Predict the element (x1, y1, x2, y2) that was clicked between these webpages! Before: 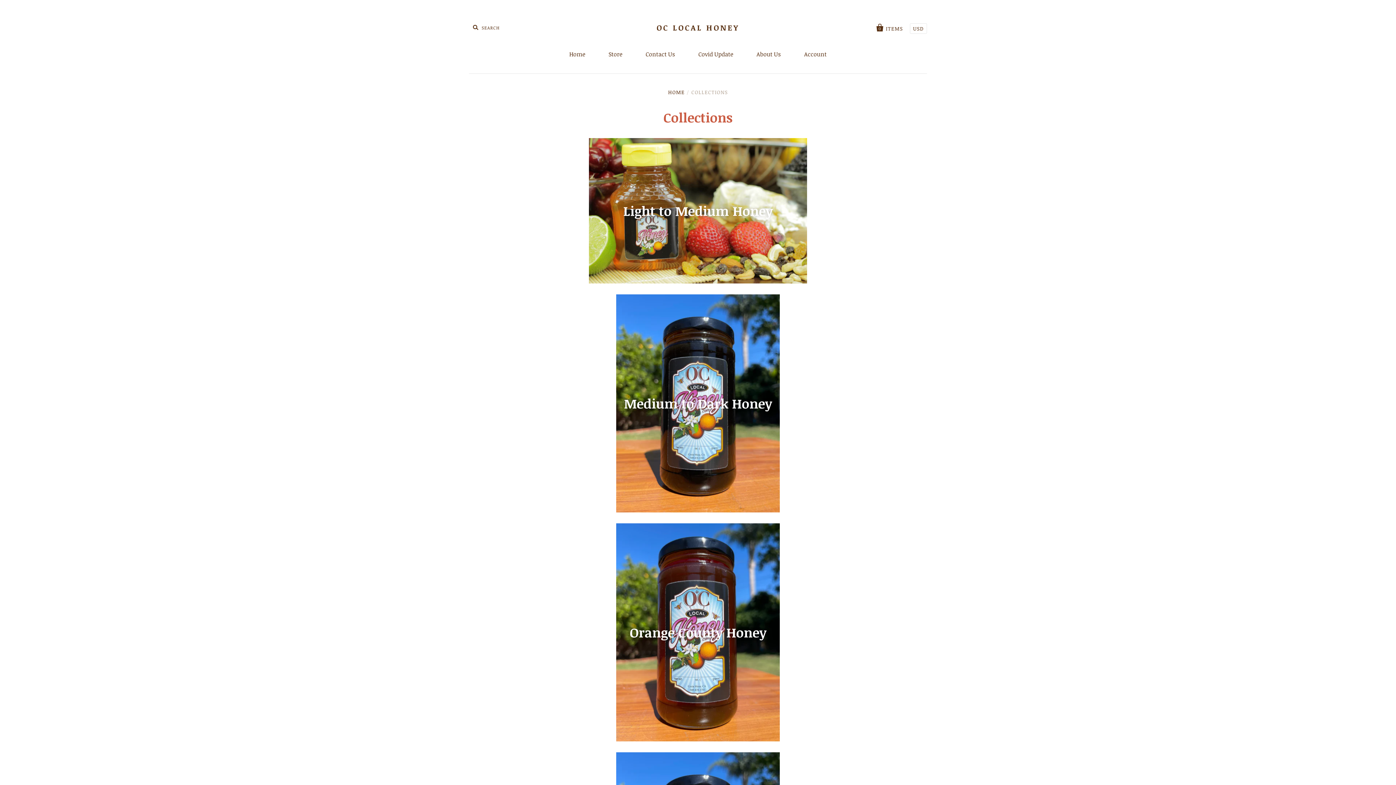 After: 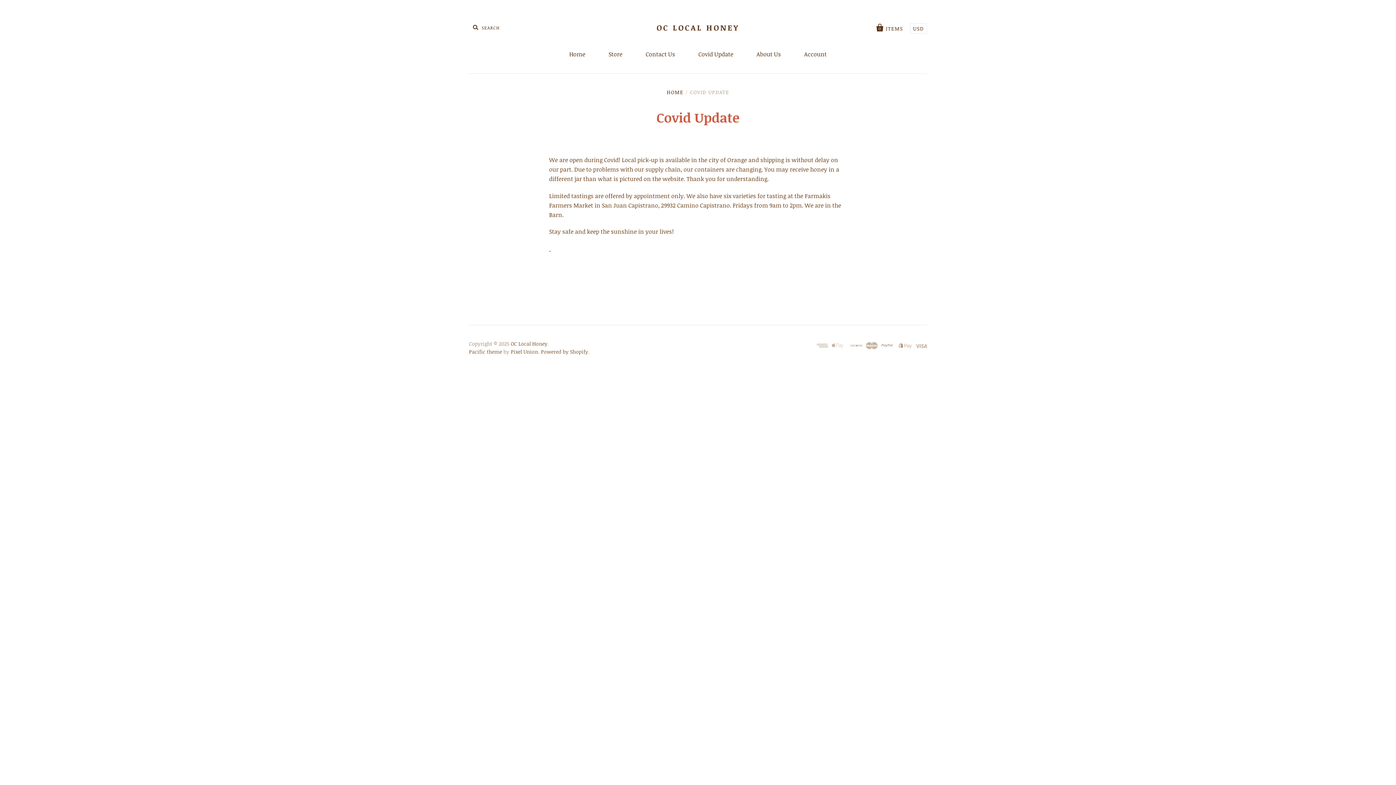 Action: bbox: (687, 44, 744, 64) label: Covid Update